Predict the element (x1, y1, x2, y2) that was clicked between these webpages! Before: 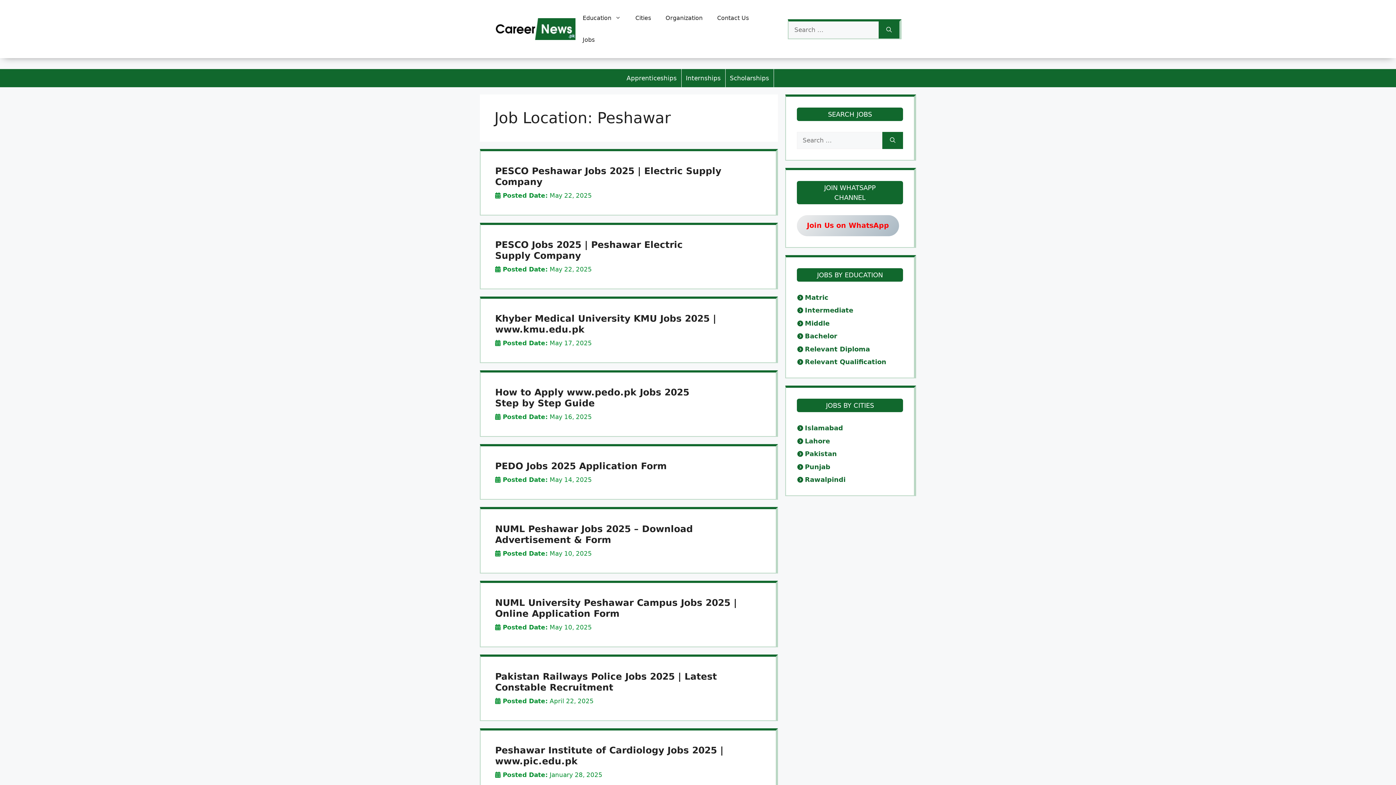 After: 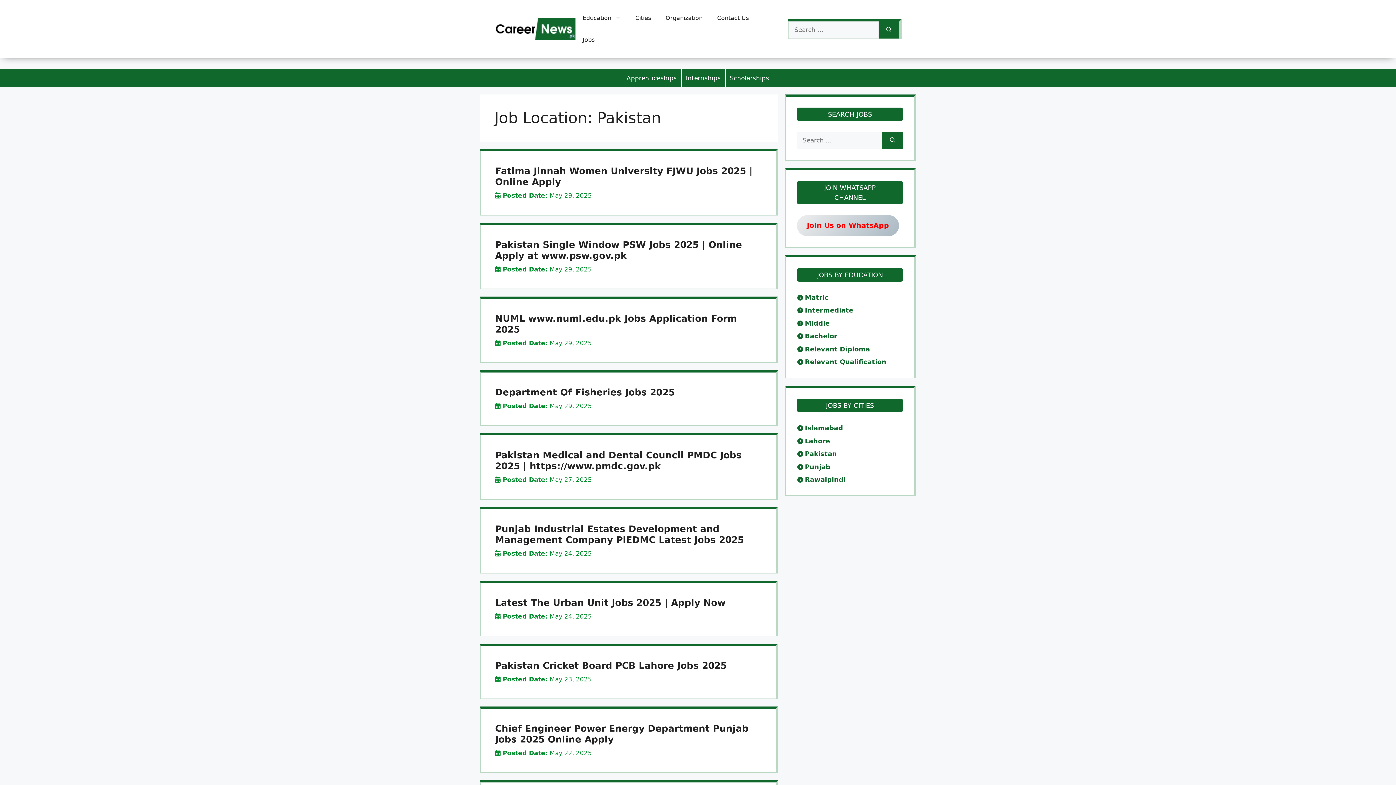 Action: bbox: (805, 450, 837, 457) label: Pakistan